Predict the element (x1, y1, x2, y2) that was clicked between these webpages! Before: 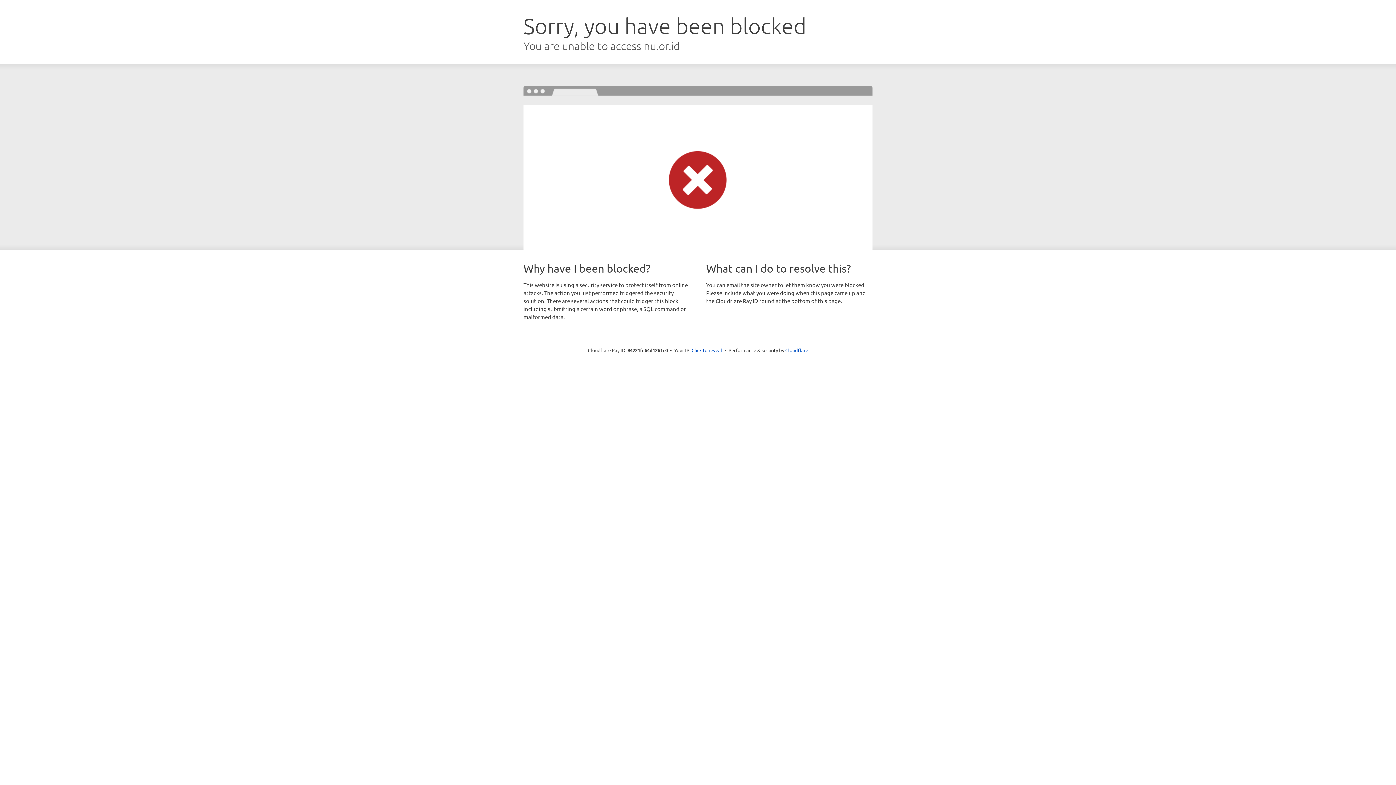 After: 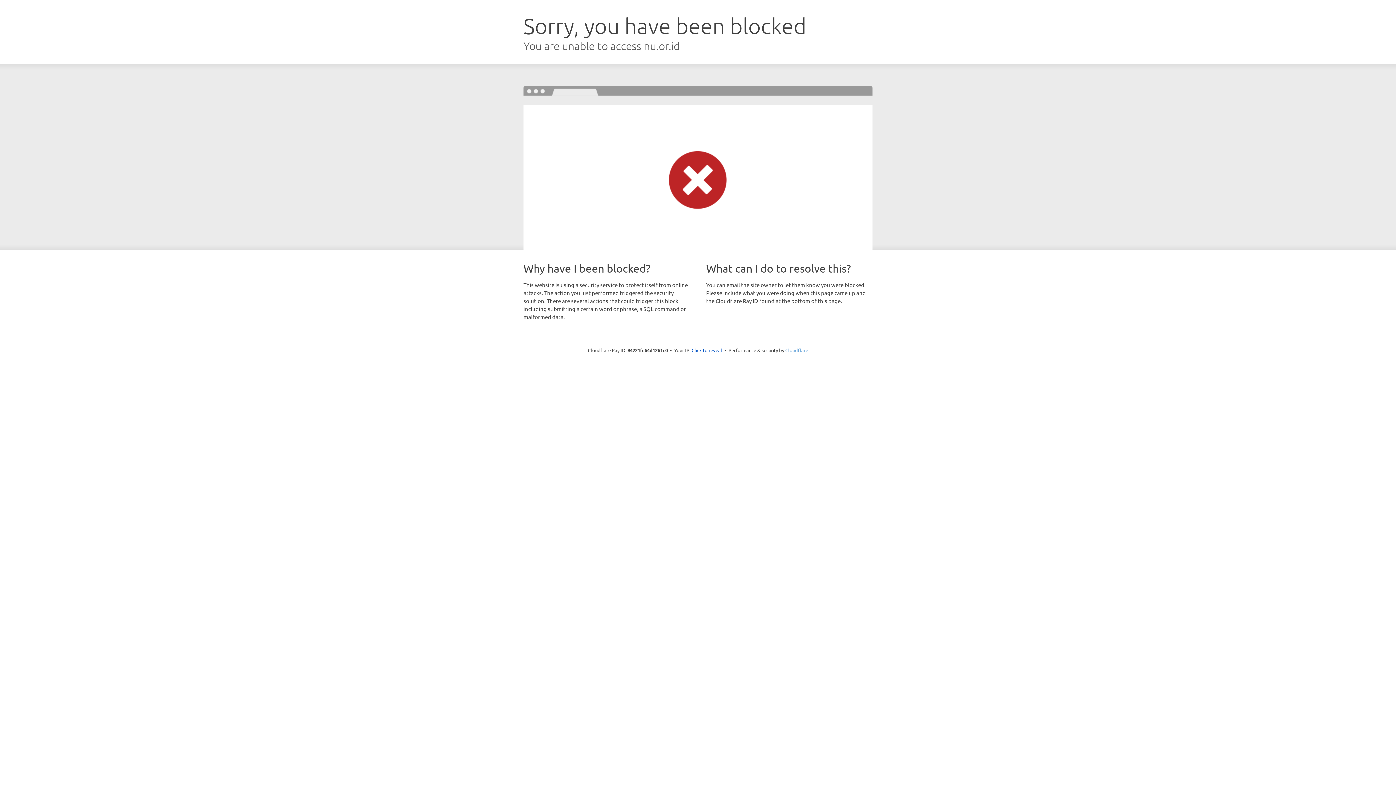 Action: bbox: (785, 347, 808, 353) label: Cloudflare